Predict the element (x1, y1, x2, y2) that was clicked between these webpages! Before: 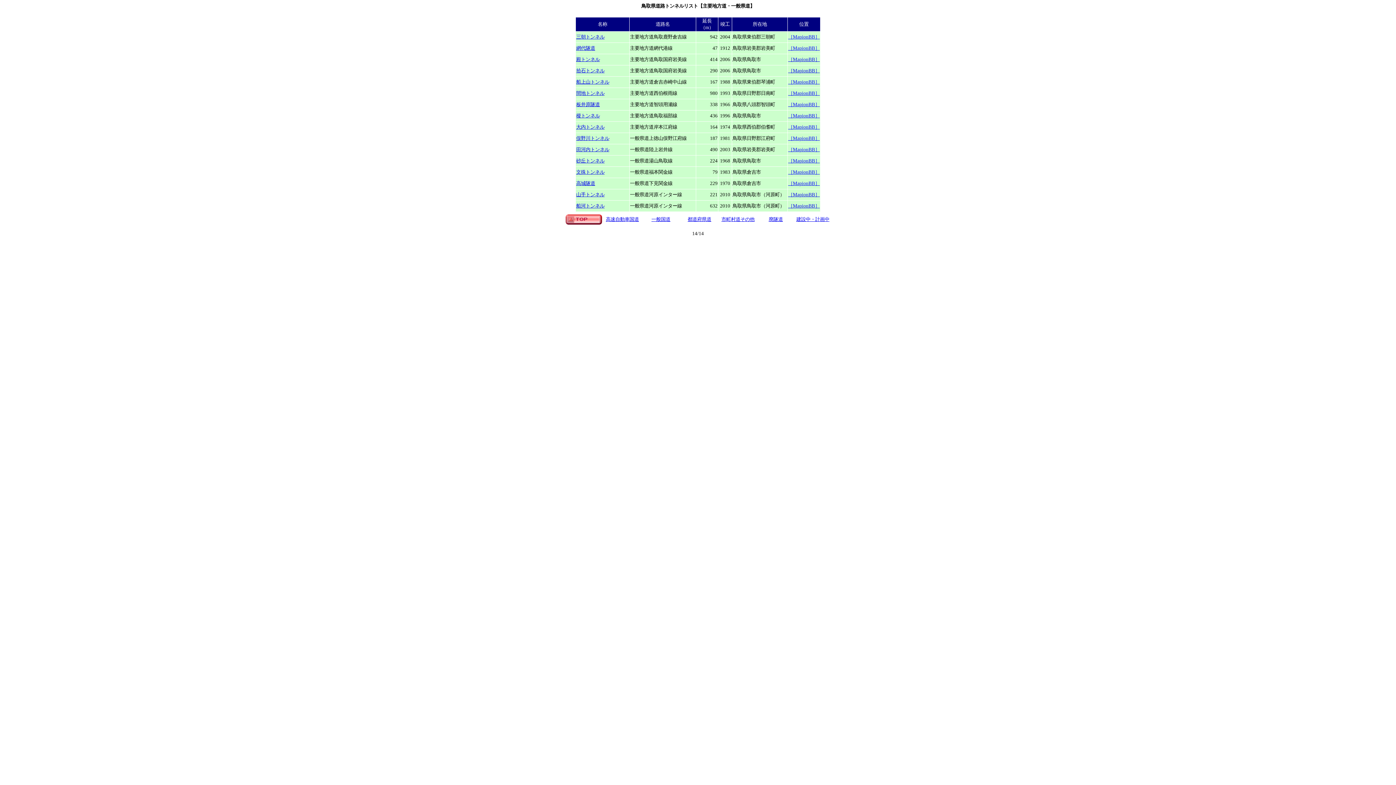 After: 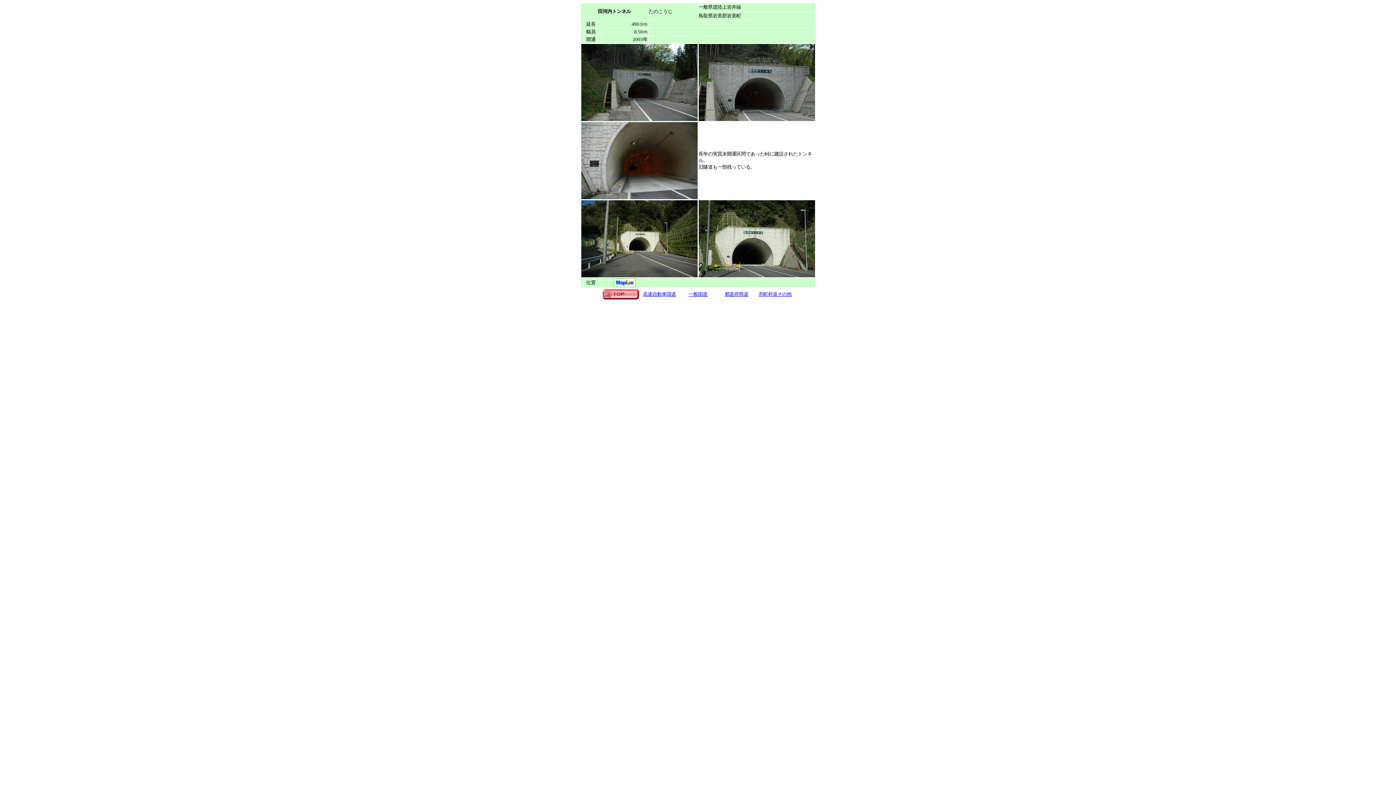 Action: bbox: (576, 146, 609, 152) label: 田河内トンネル